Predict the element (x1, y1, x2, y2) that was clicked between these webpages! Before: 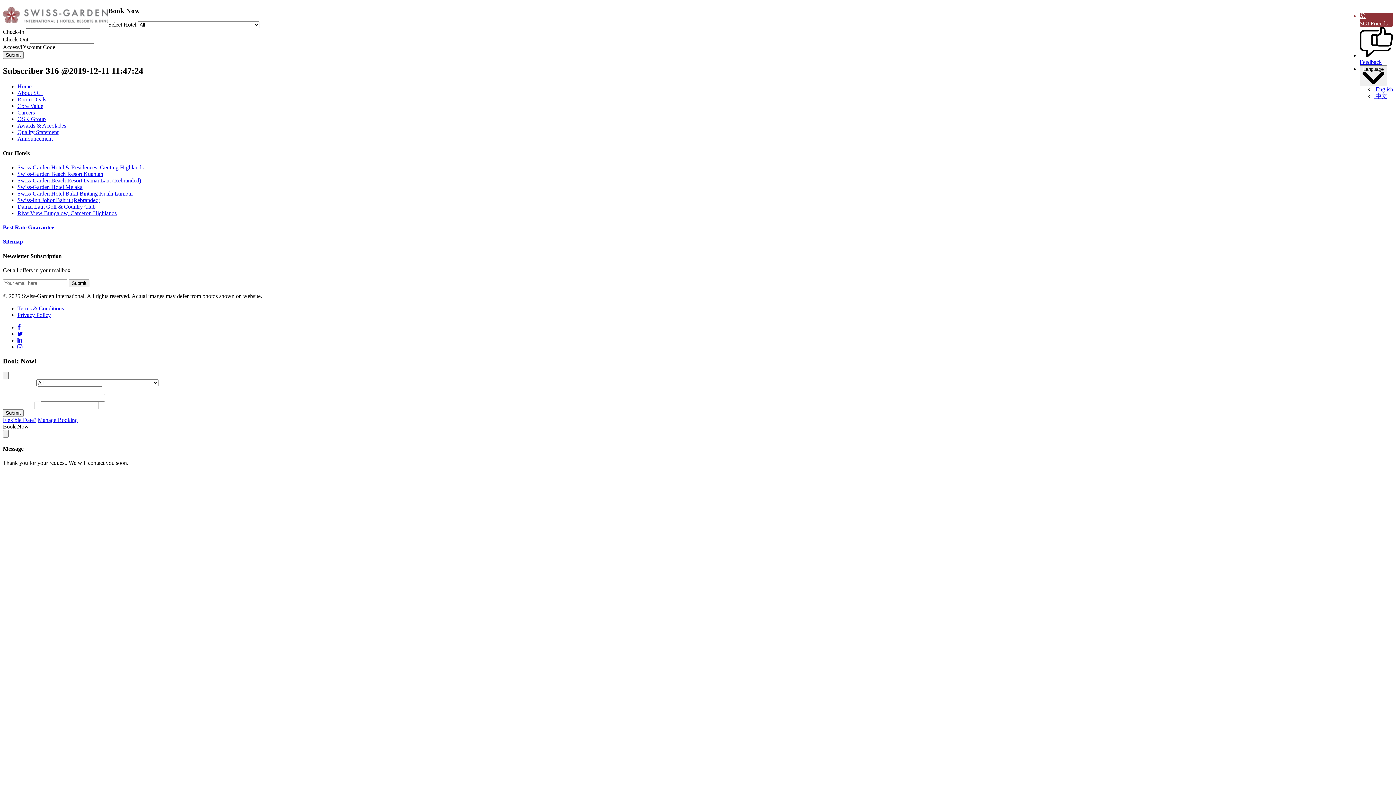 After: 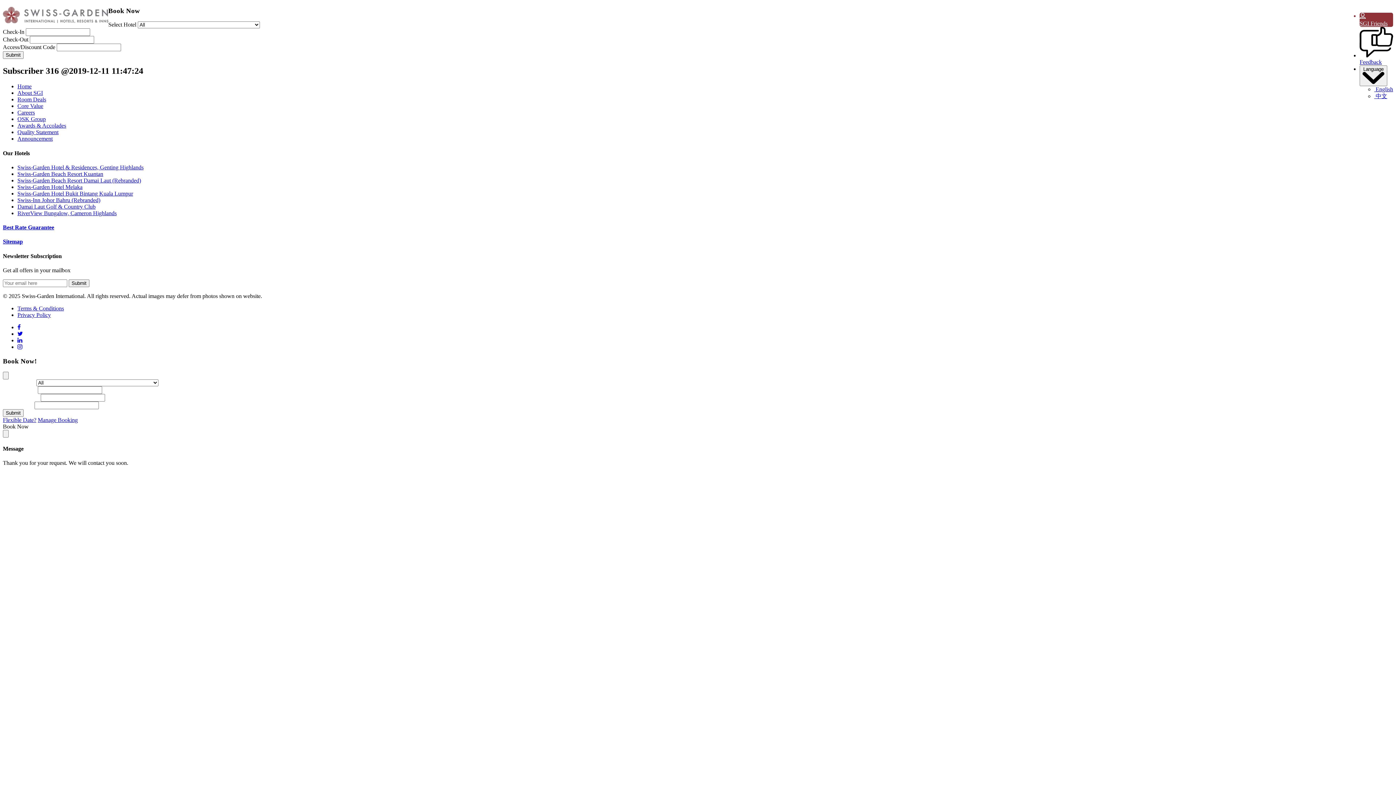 Action: label: OSK Group bbox: (17, 116, 45, 122)